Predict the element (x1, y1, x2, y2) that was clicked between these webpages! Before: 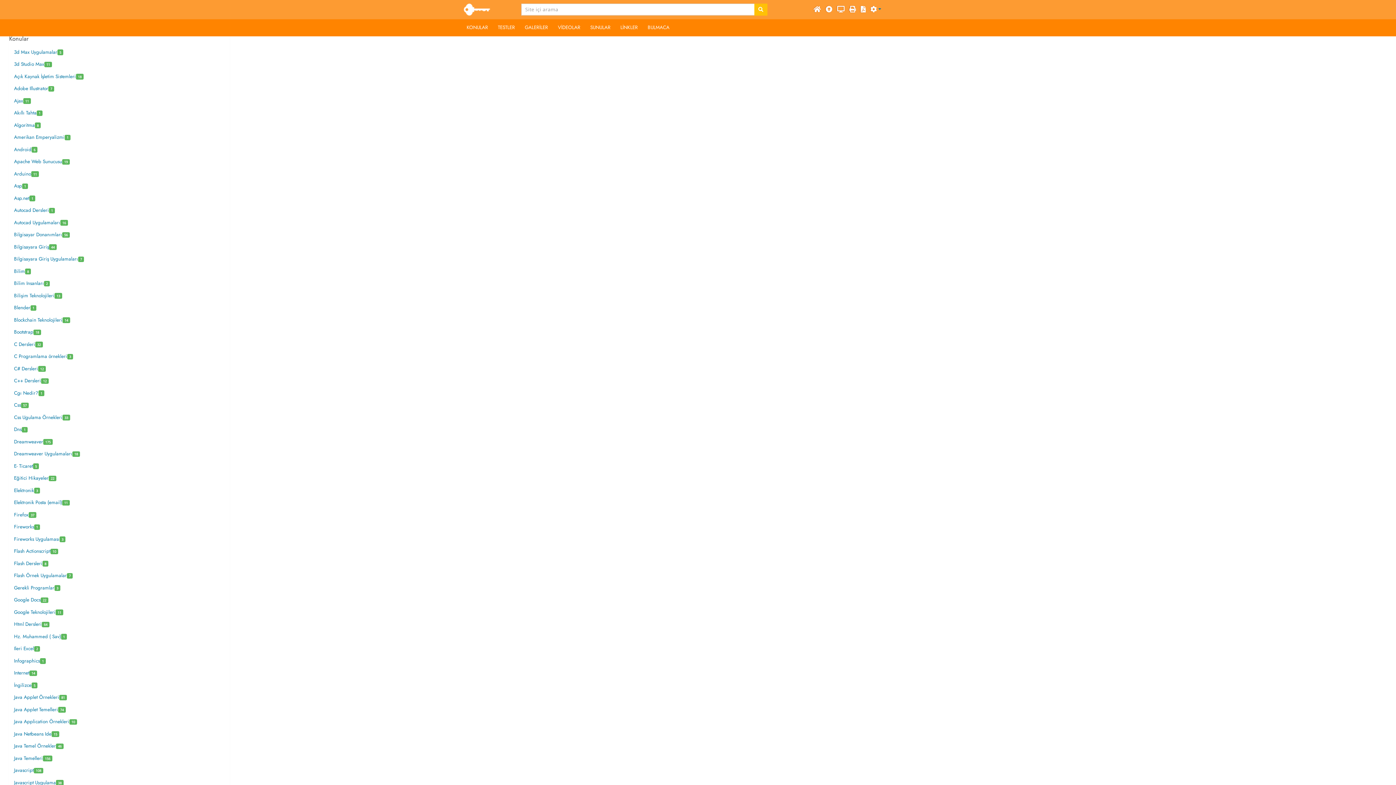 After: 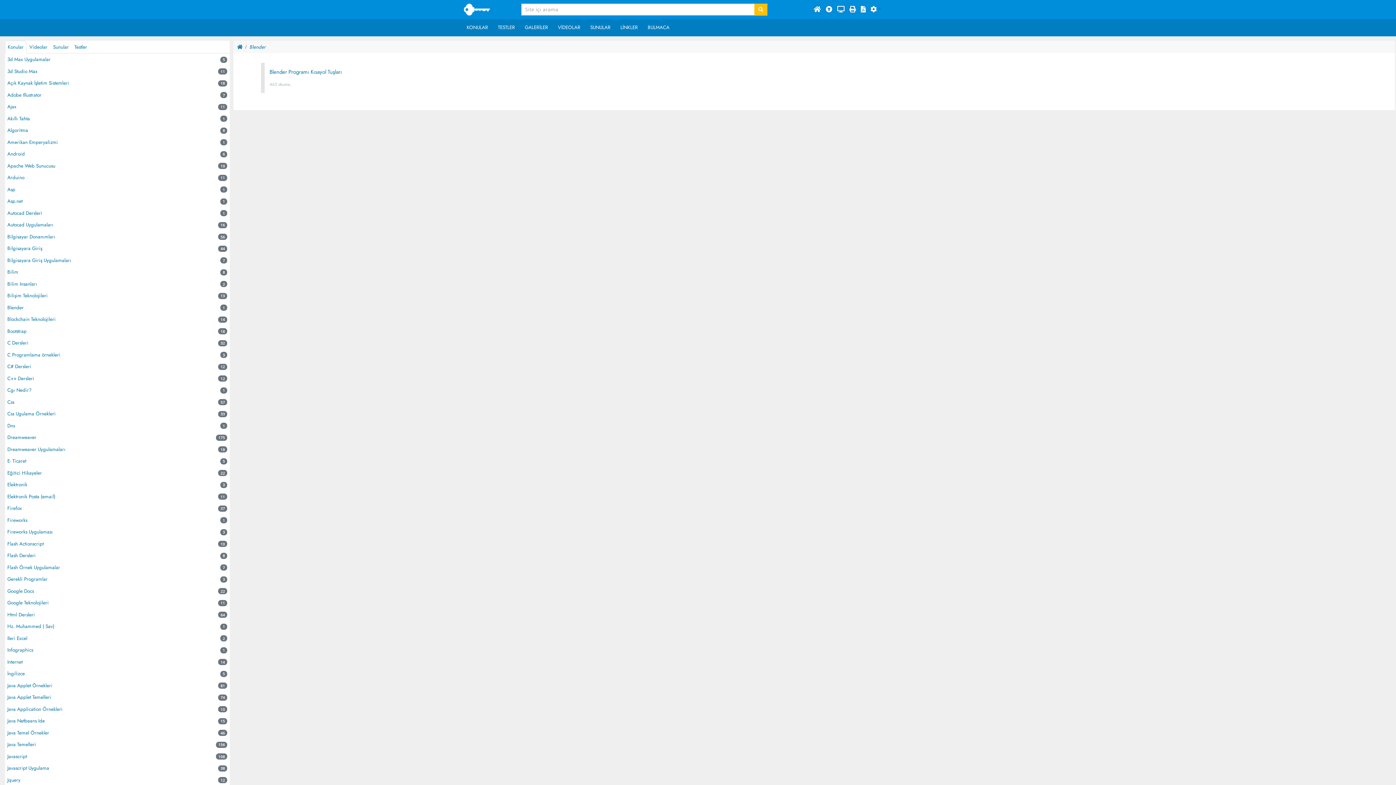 Action: label: Blender bbox: (14, 304, 30, 311)